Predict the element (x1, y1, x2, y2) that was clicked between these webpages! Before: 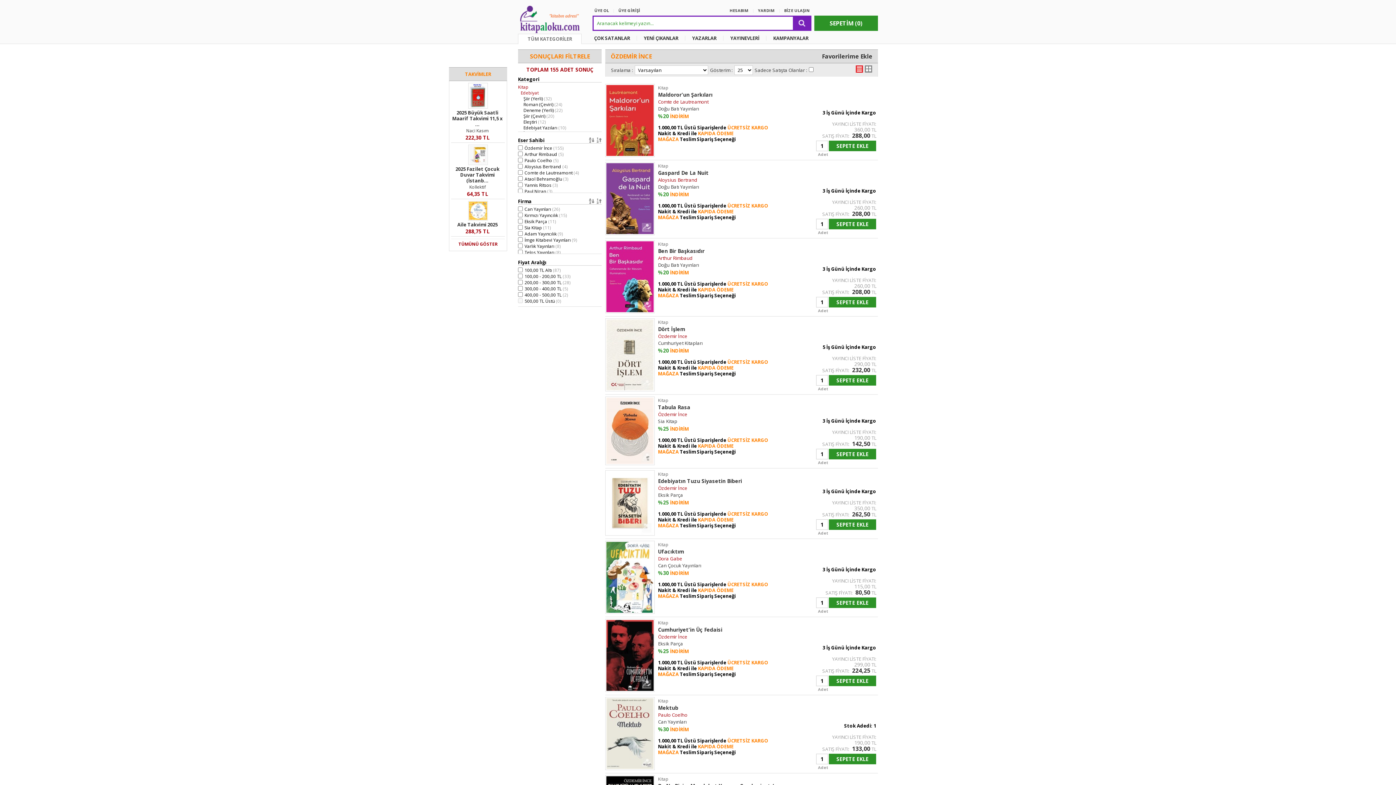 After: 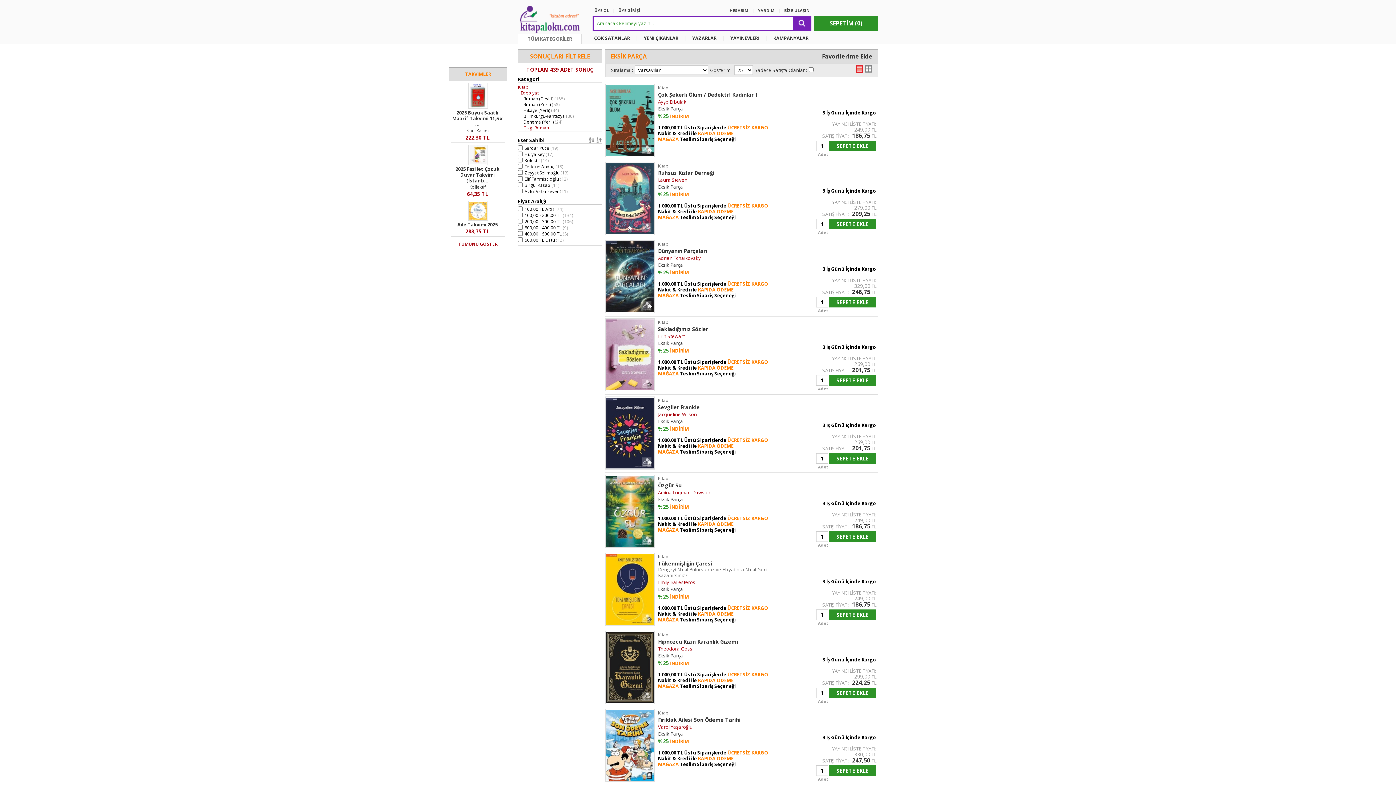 Action: bbox: (658, 640, 683, 647) label: Eksik Parça